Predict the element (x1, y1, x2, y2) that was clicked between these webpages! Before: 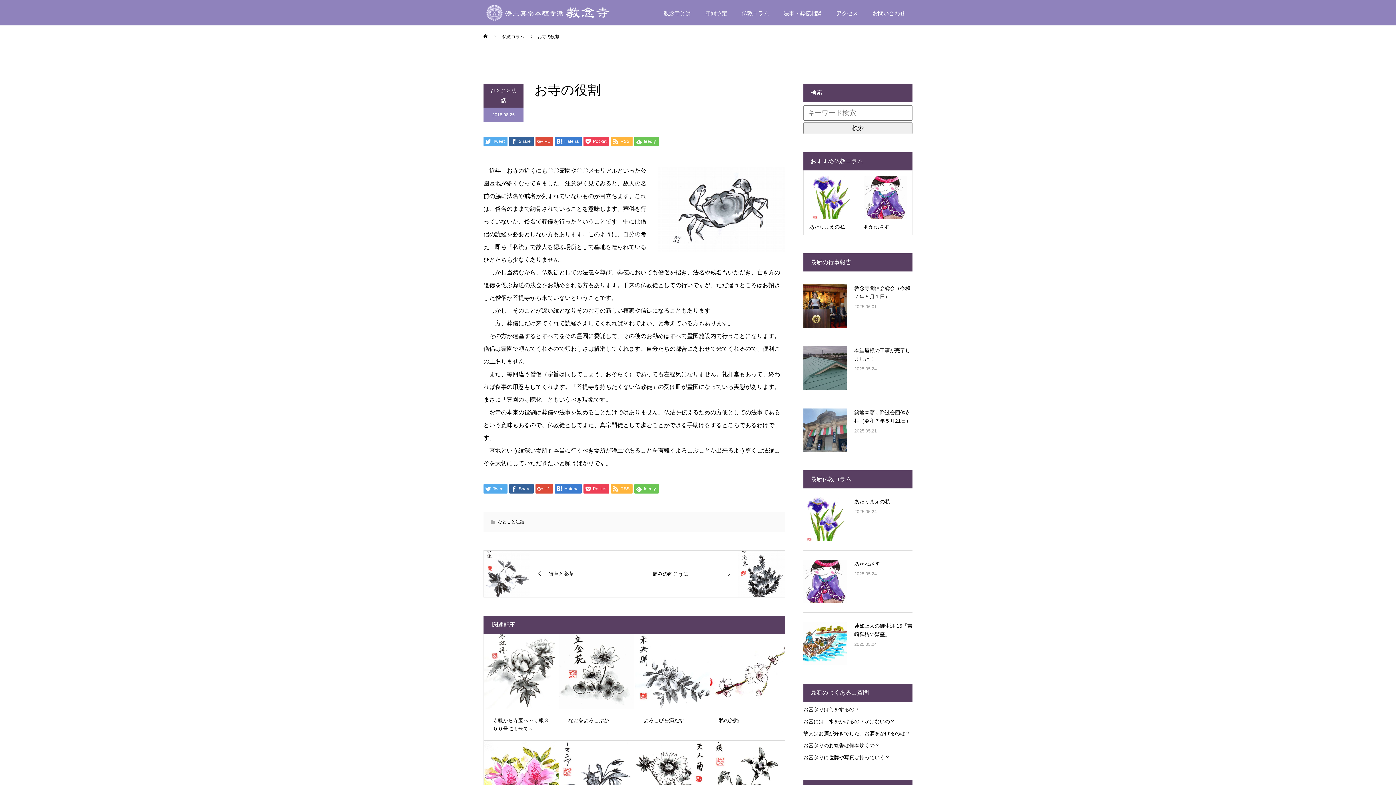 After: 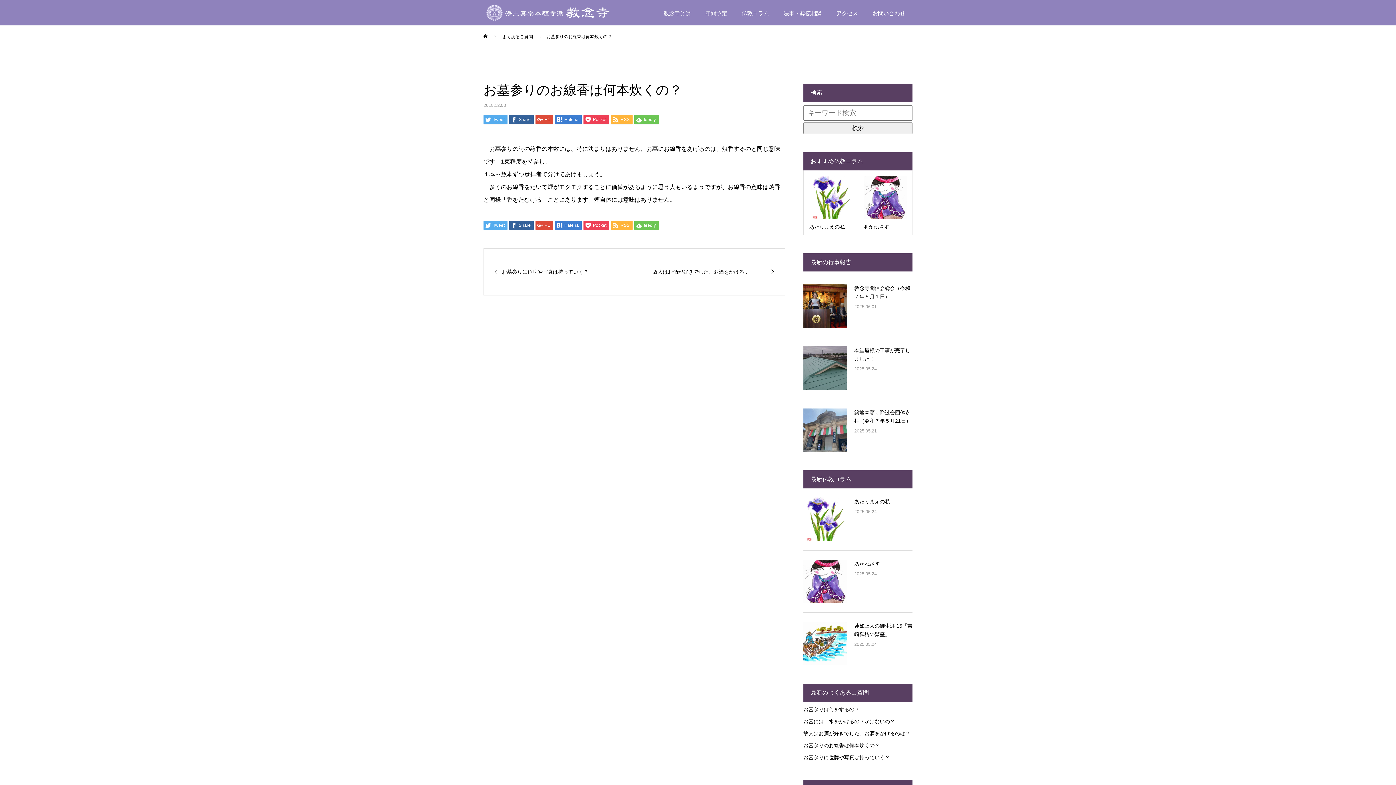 Action: label: お墓参りのお線香は何本炊くの？ bbox: (803, 742, 880, 748)